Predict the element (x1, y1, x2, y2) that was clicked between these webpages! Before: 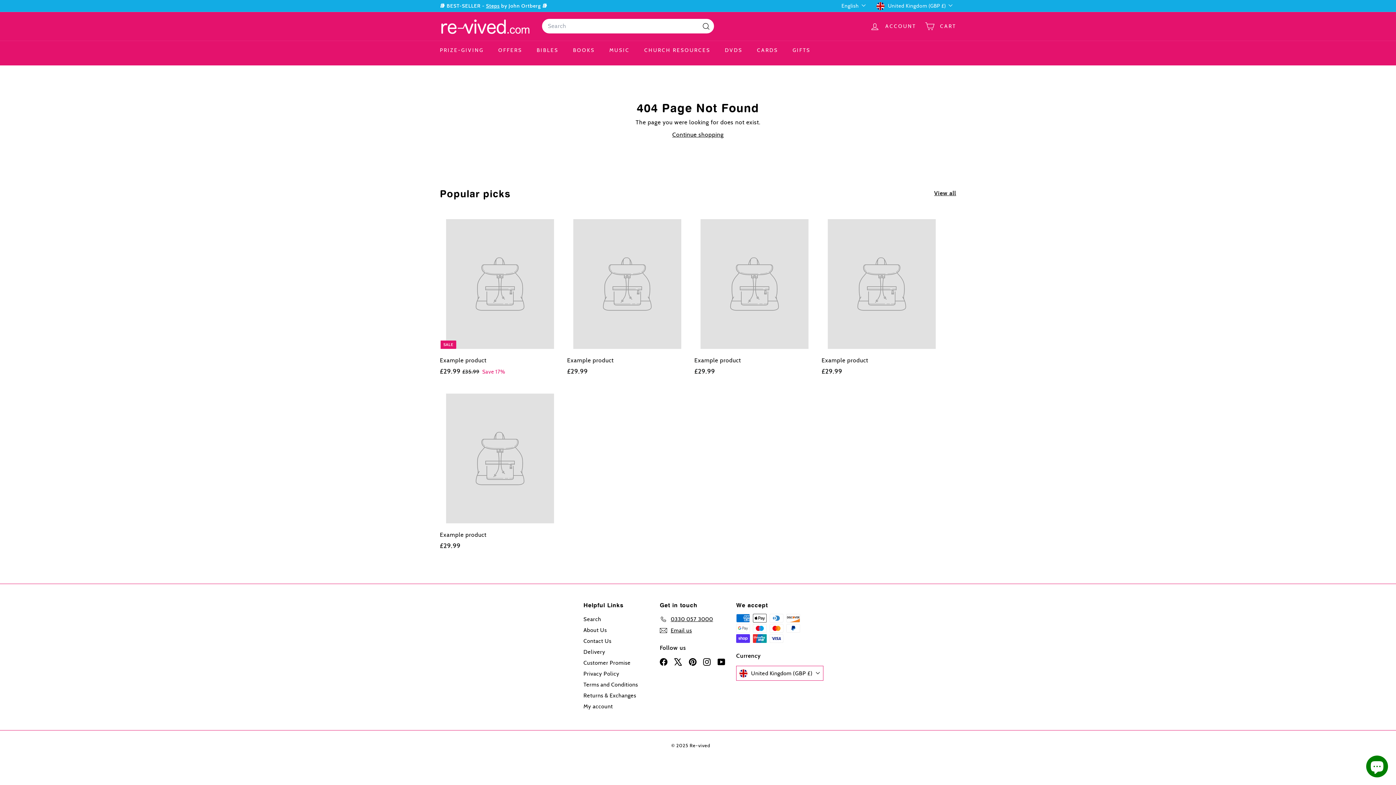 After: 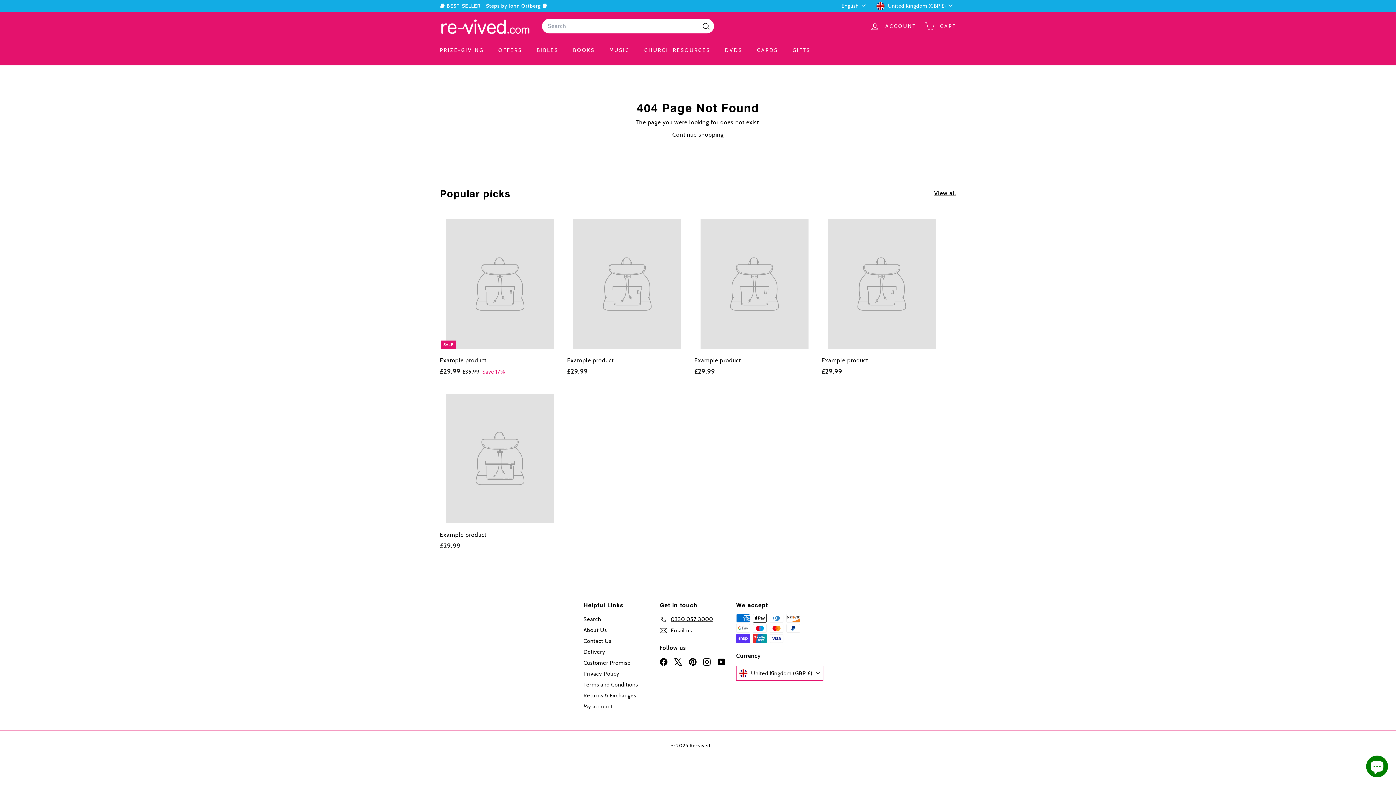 Action: label: Example product
£29.99
£29.99 bbox: (567, 213, 687, 384)